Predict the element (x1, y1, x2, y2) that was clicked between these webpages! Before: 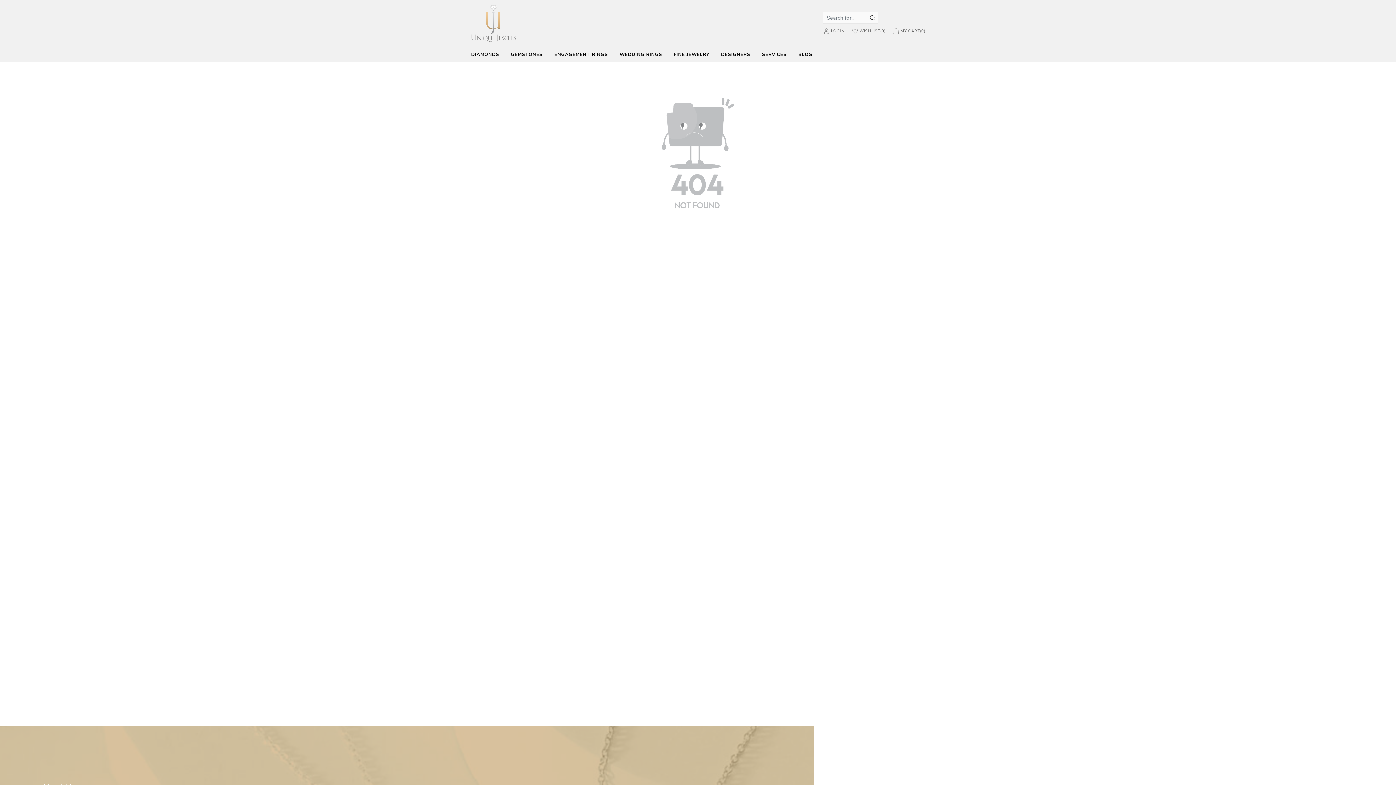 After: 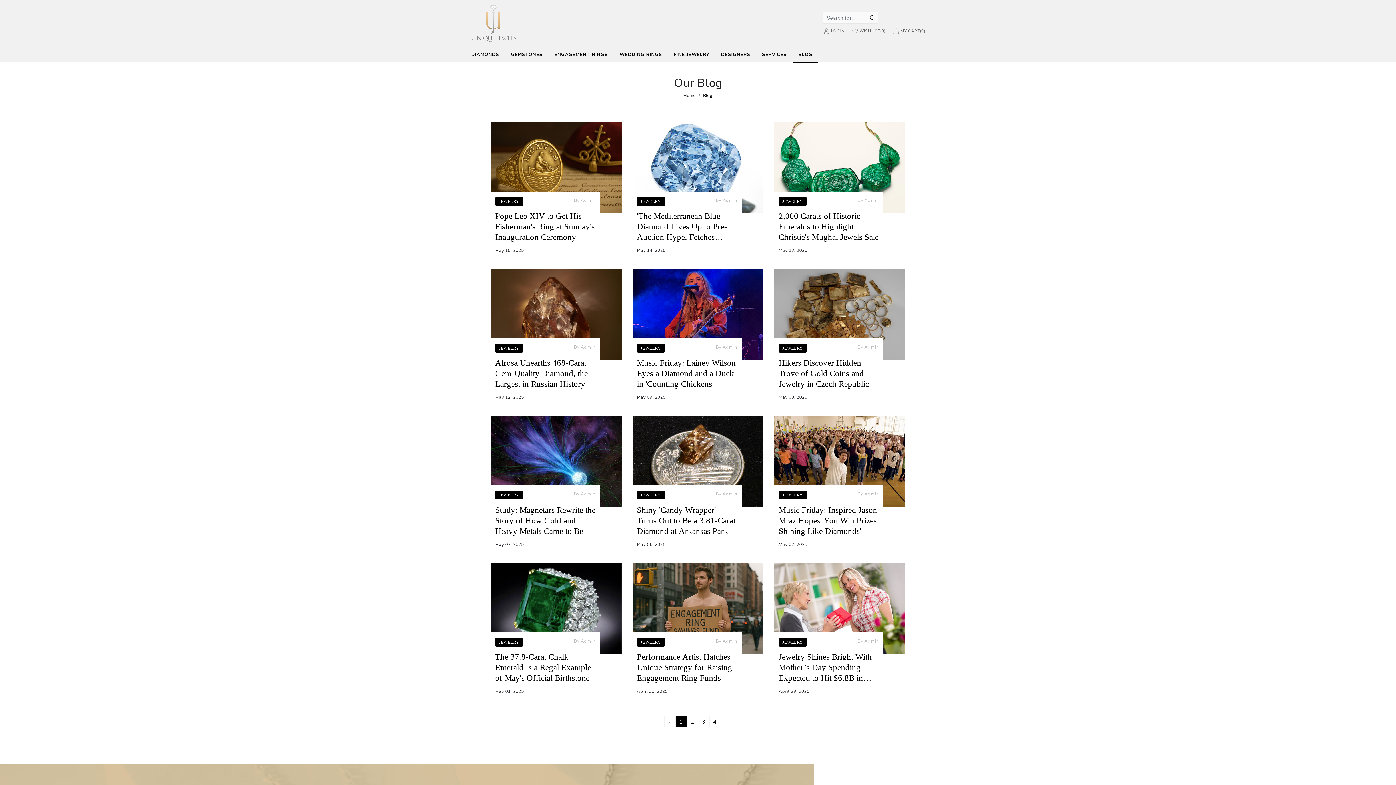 Action: label: BLOG bbox: (792, 47, 818, 61)